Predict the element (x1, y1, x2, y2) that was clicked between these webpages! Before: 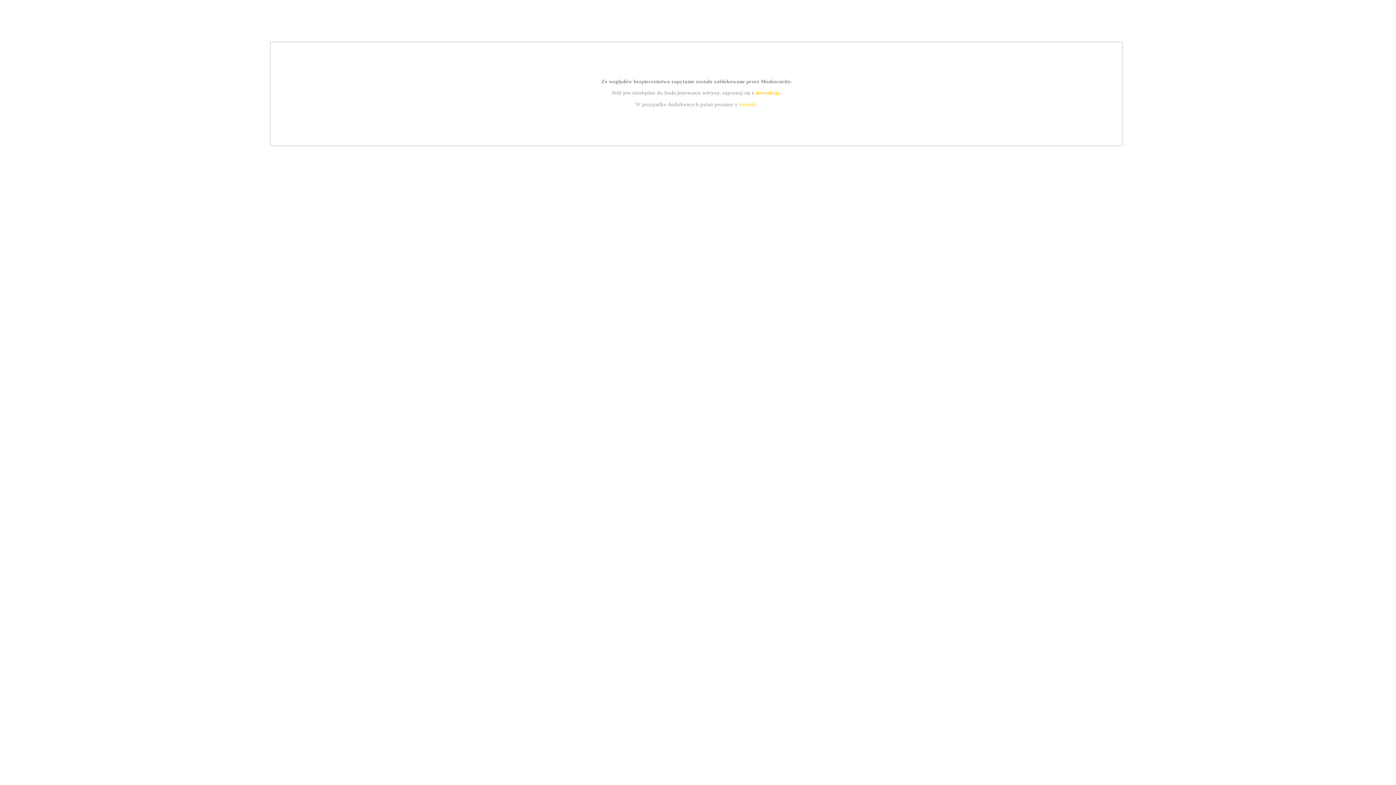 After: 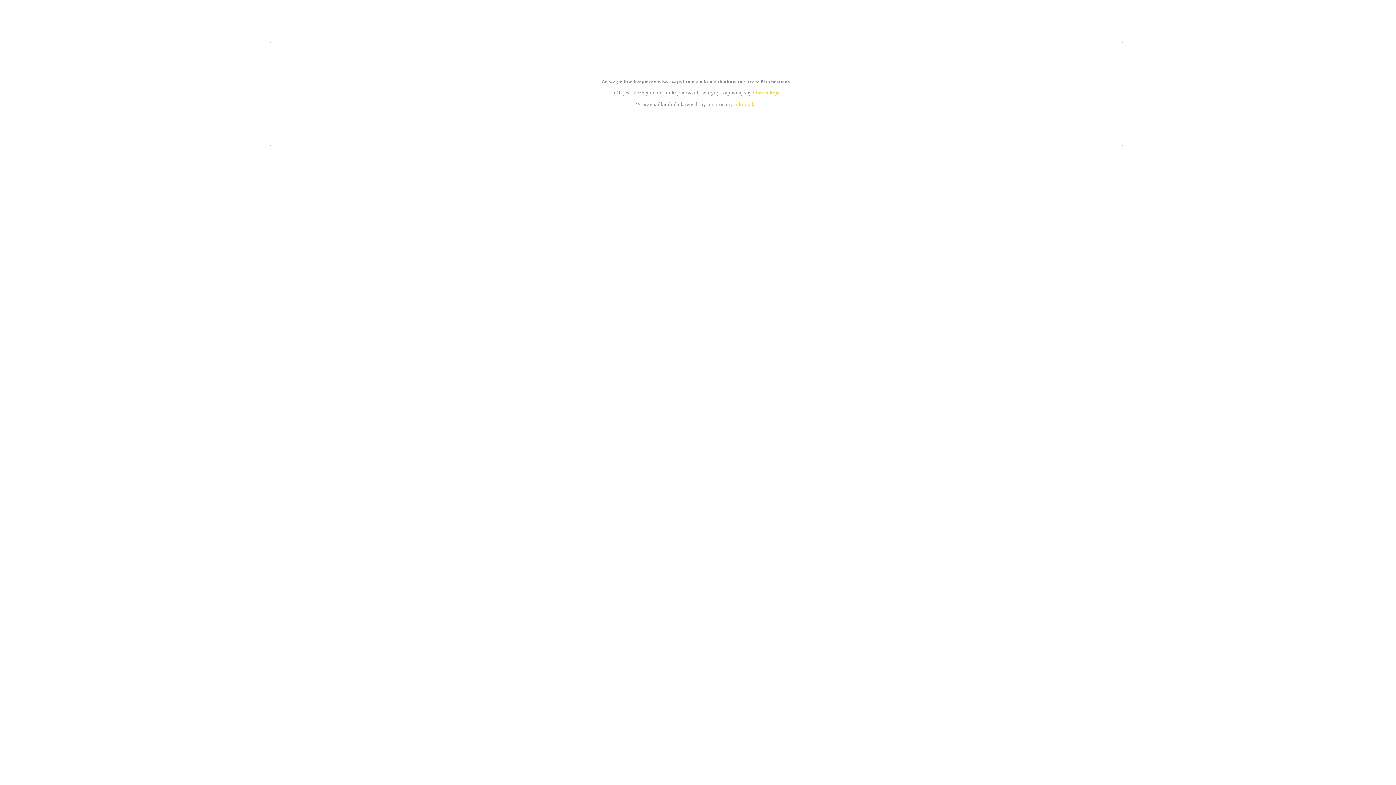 Action: bbox: (739, 101, 756, 107) label: kontakt